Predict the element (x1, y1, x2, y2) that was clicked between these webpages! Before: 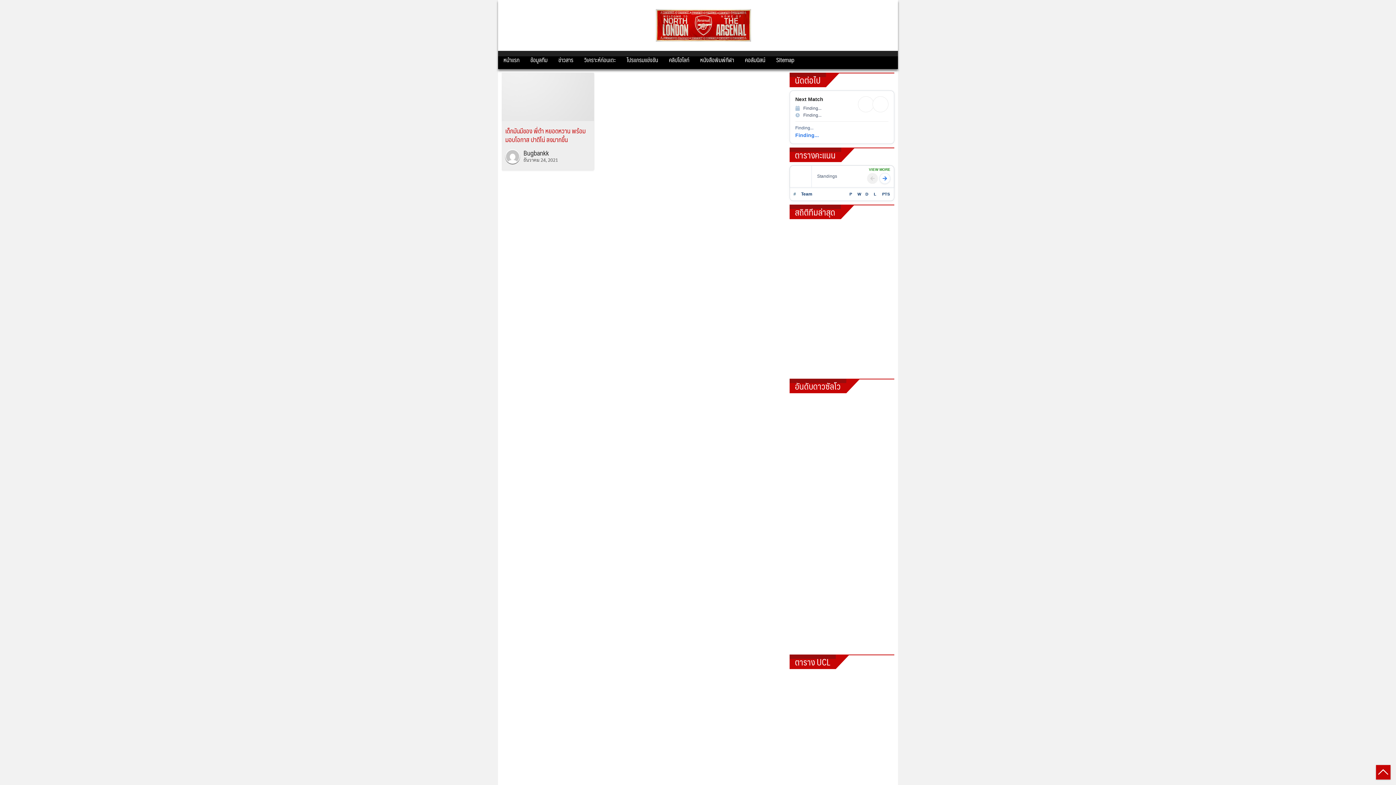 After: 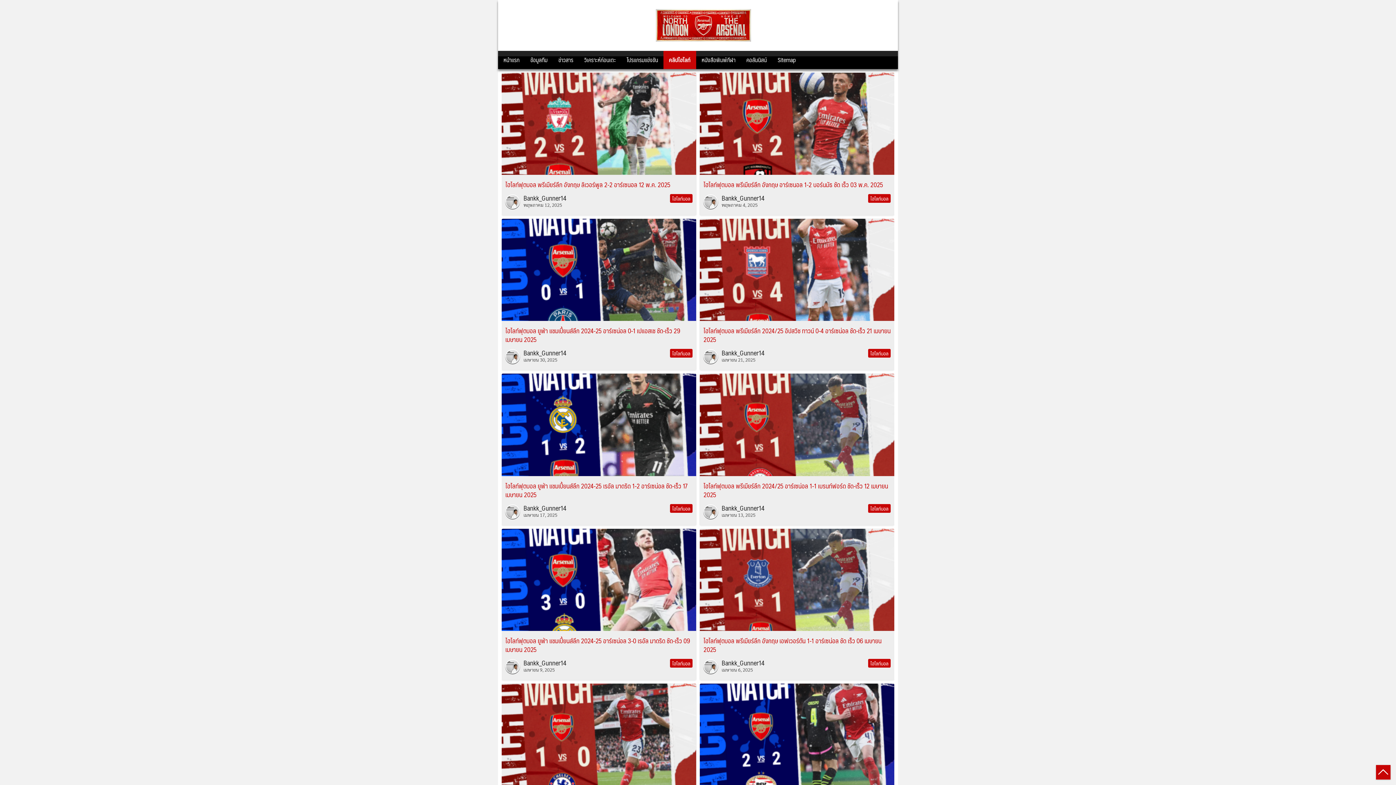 Action: label: คลิปไฮไลท์ bbox: (663, 53, 694, 66)